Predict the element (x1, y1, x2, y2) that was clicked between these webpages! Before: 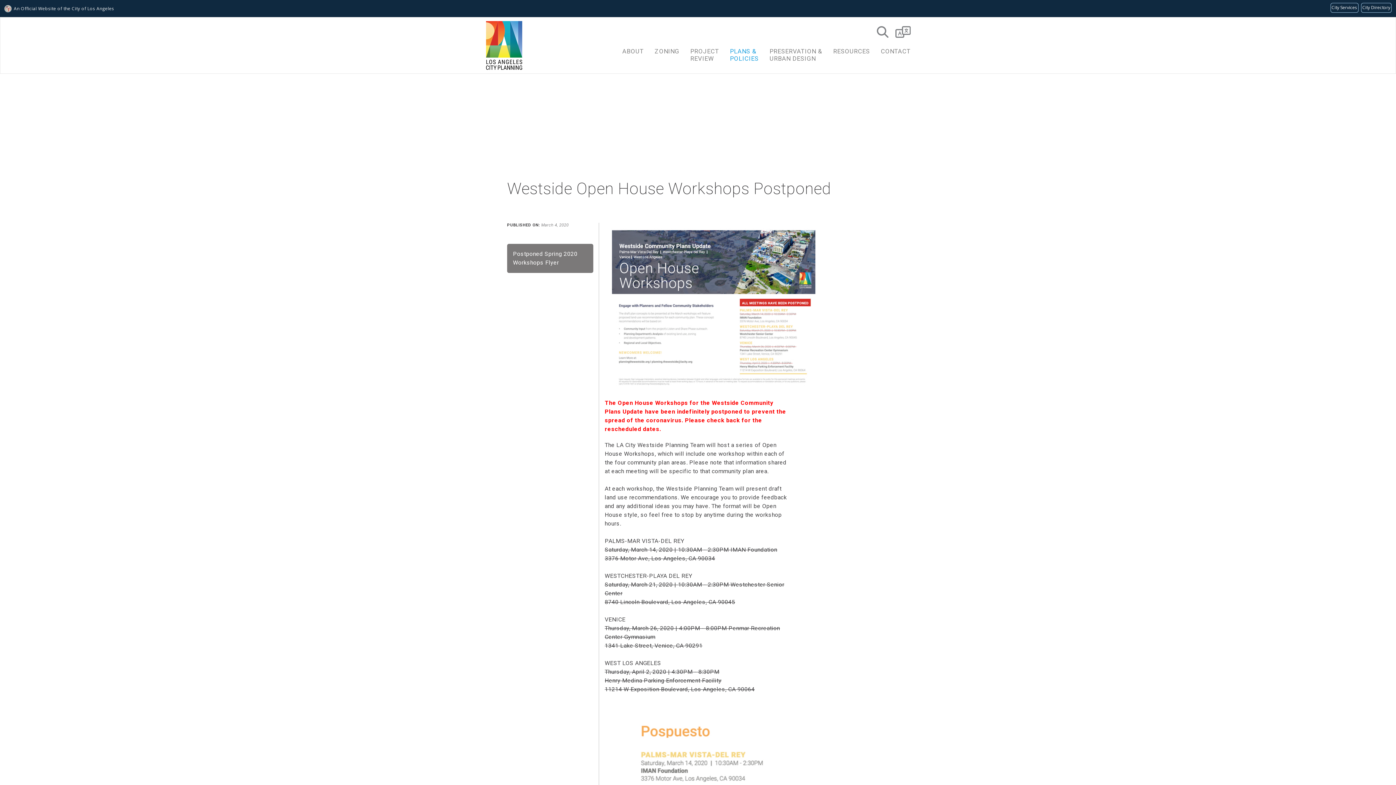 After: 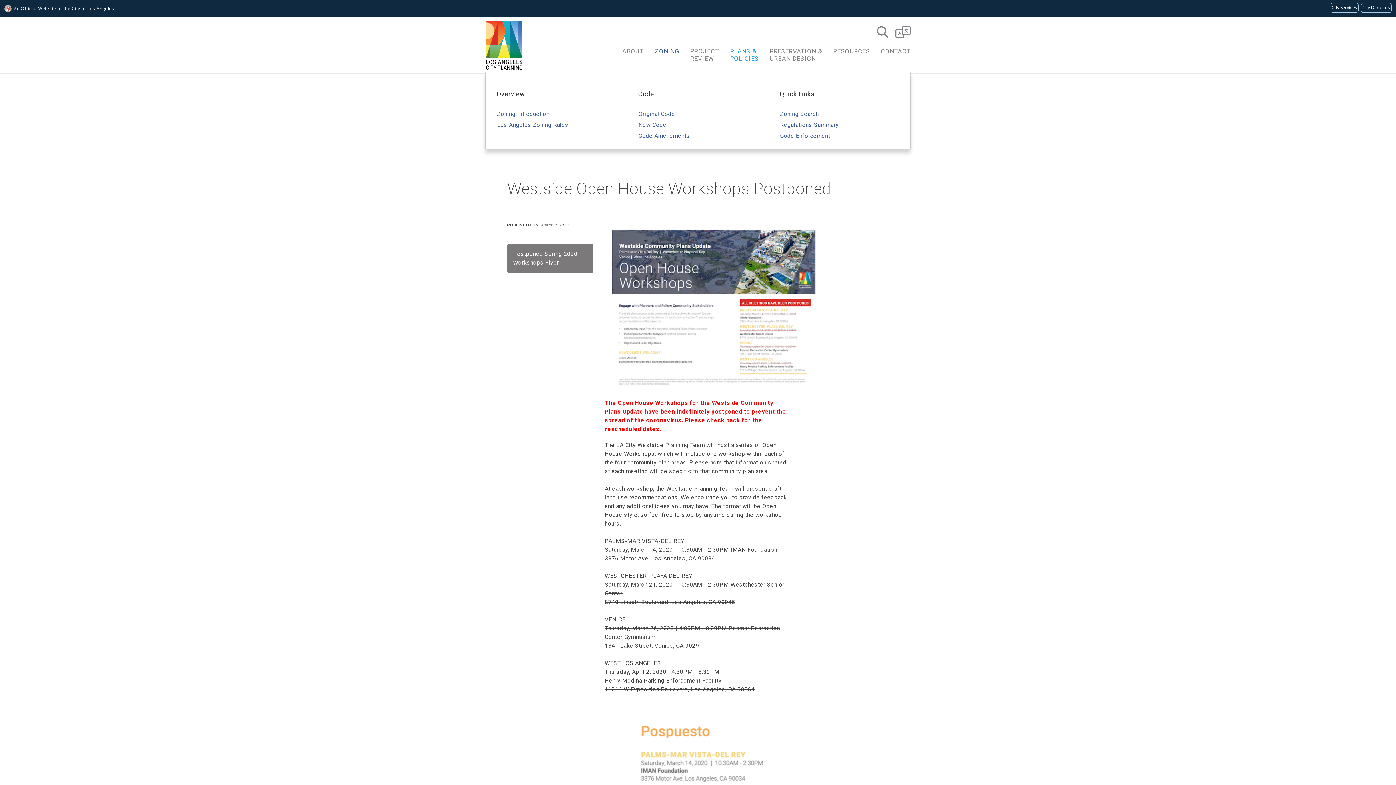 Action: bbox: (649, 42, 685, 60) label: ZONING